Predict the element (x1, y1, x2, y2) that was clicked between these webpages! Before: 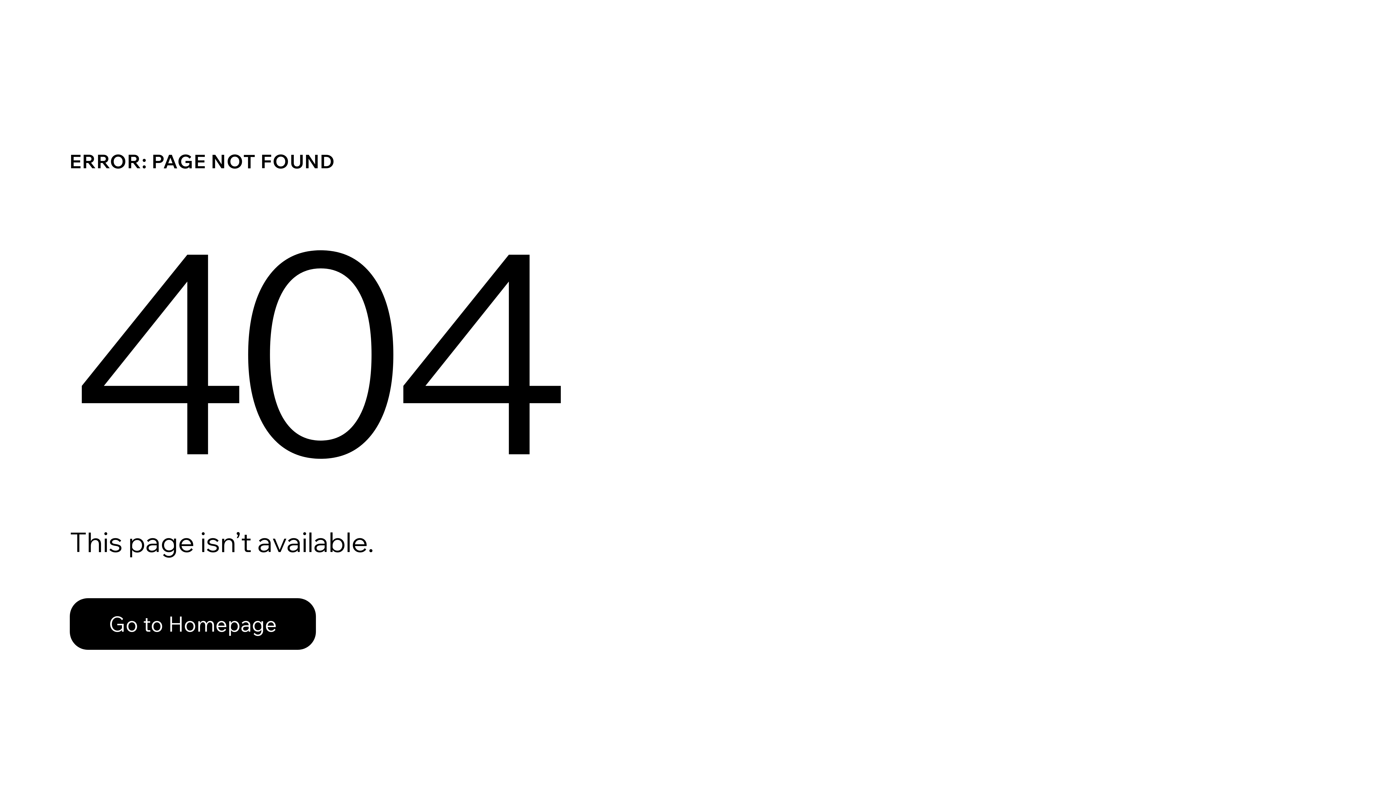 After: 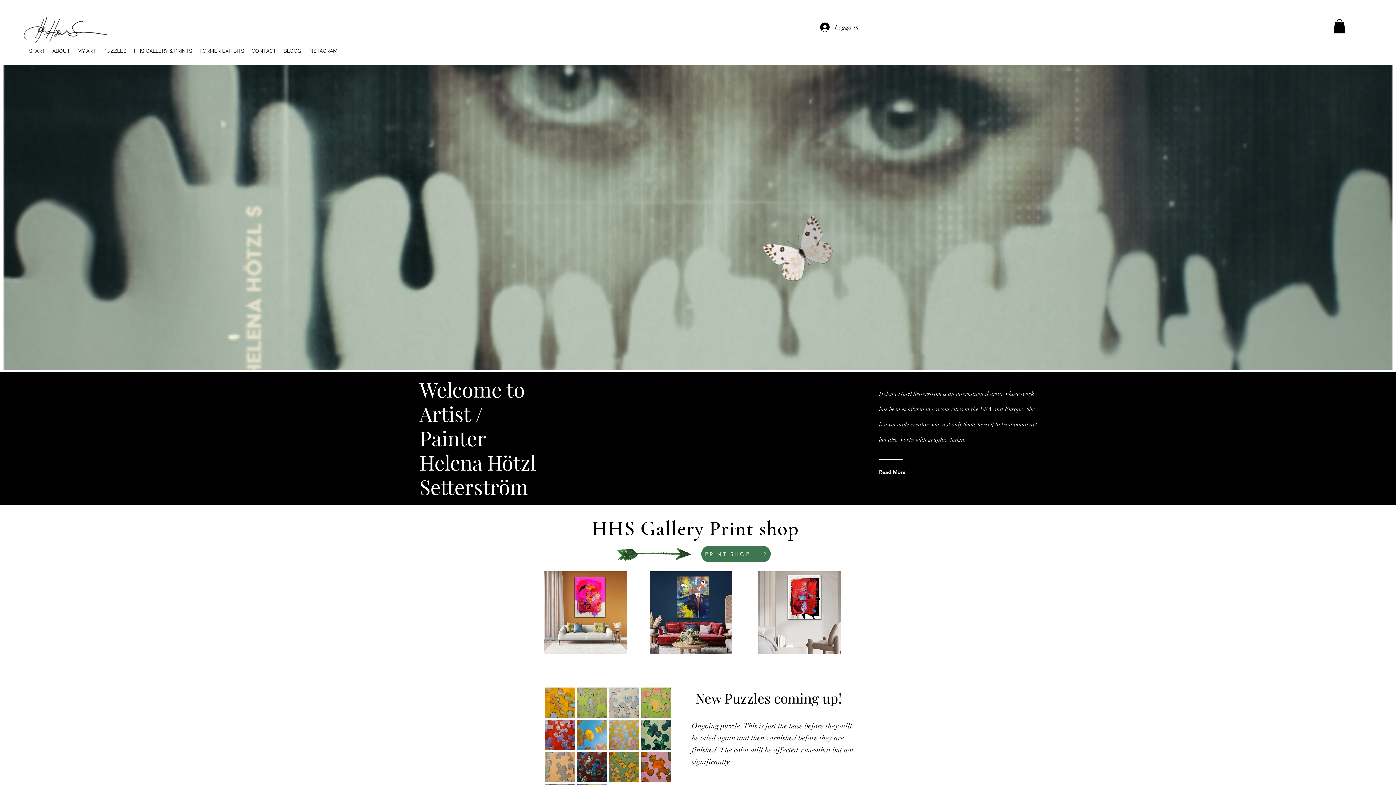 Action: bbox: (69, 582, 768, 659) label: Go to Homepage